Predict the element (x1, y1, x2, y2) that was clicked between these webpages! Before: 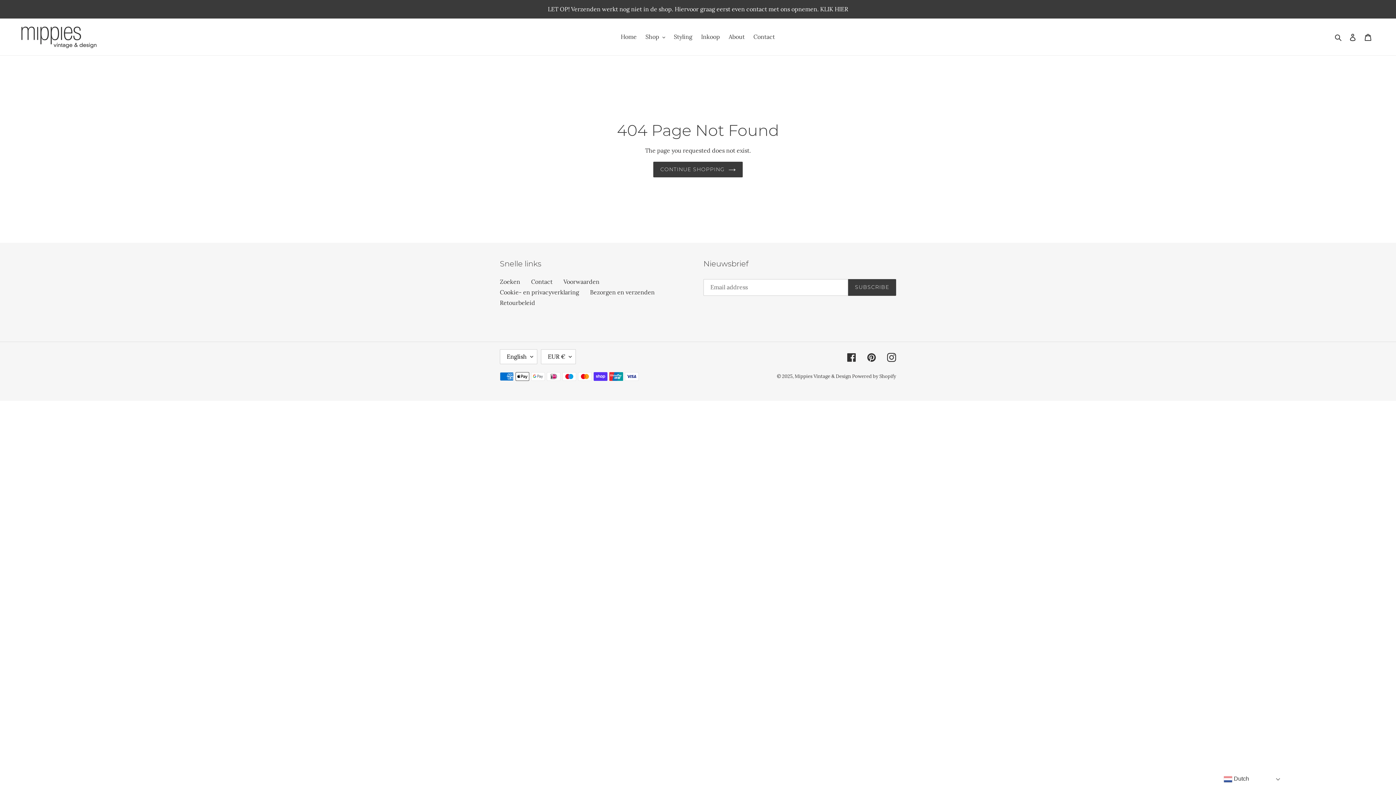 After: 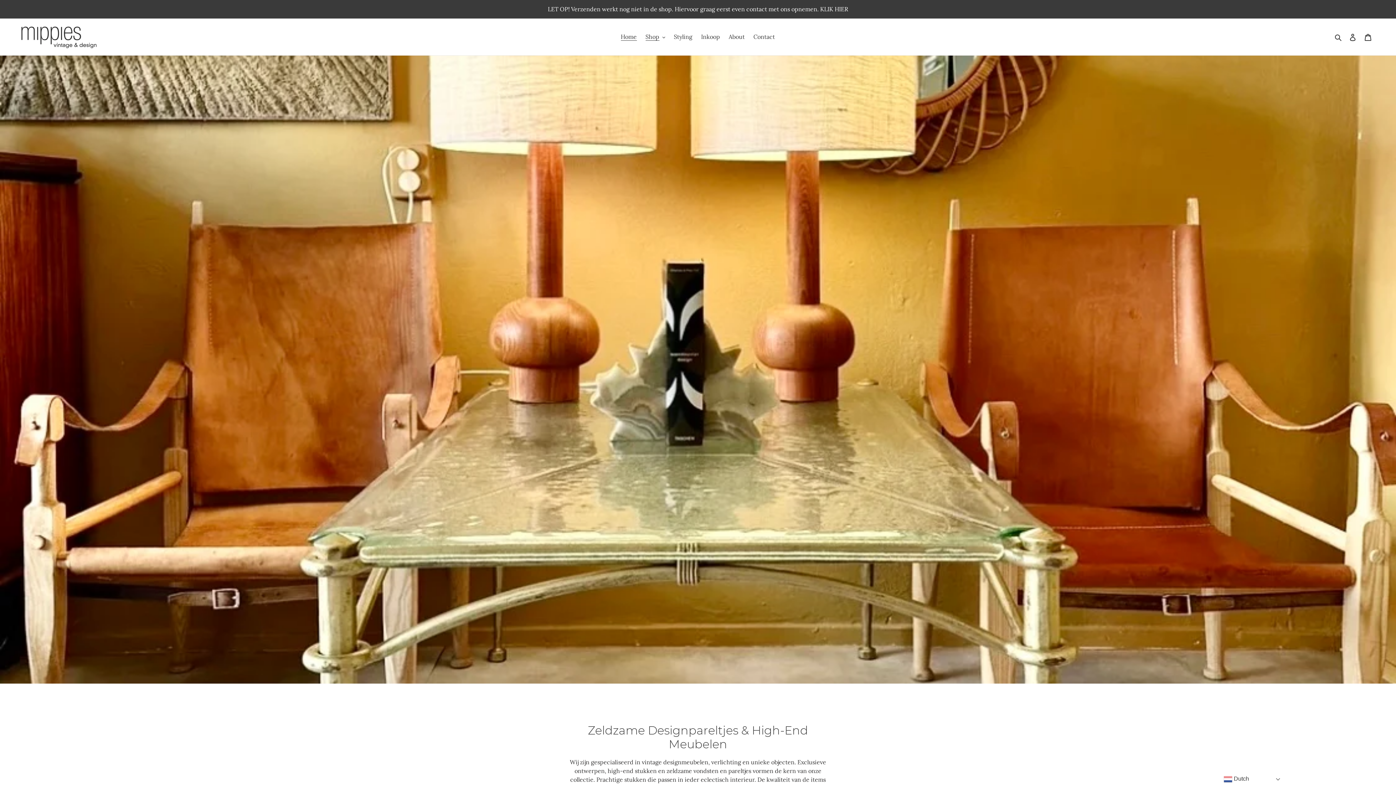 Action: bbox: (20, 24, 98, 49)